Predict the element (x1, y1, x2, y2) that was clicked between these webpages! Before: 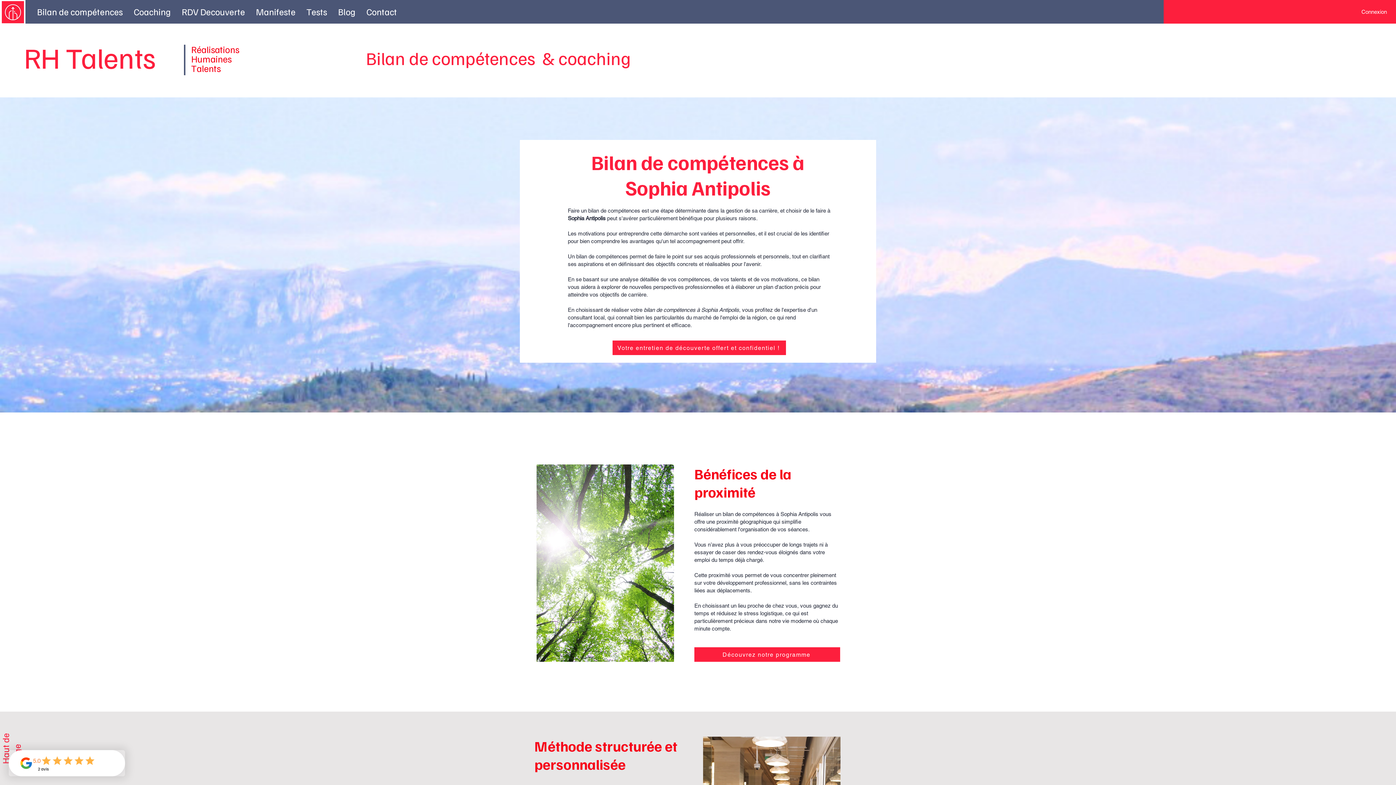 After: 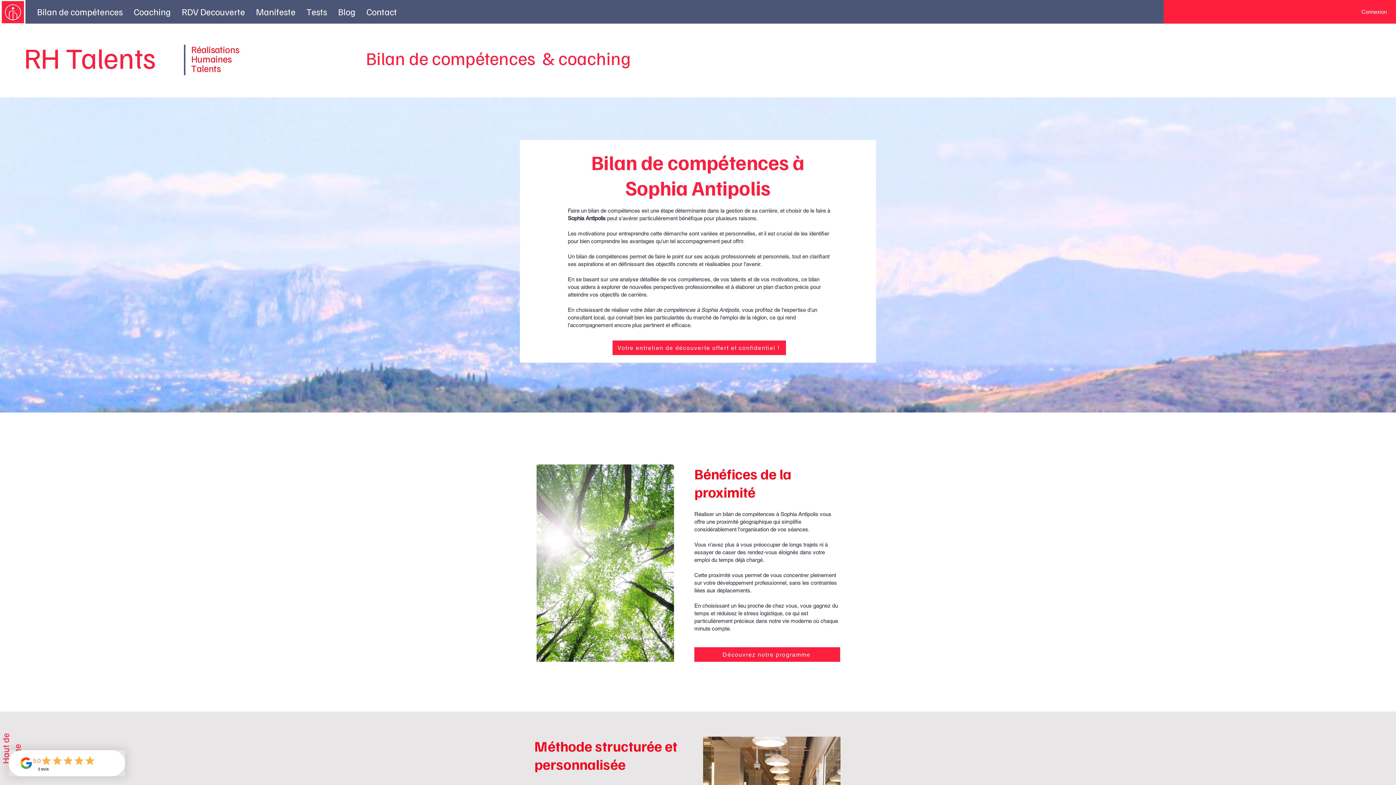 Action: label: Coaching bbox: (128, 5, 176, 17)